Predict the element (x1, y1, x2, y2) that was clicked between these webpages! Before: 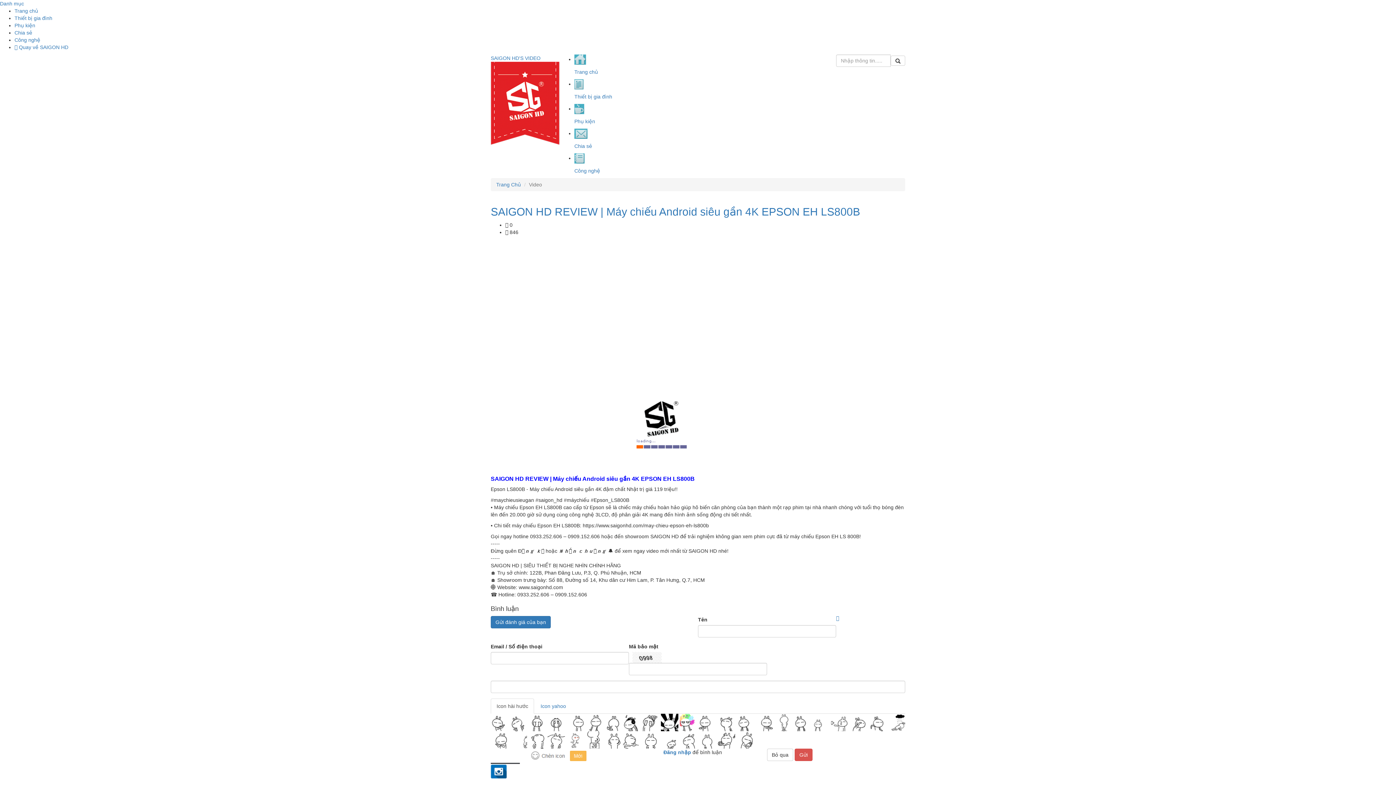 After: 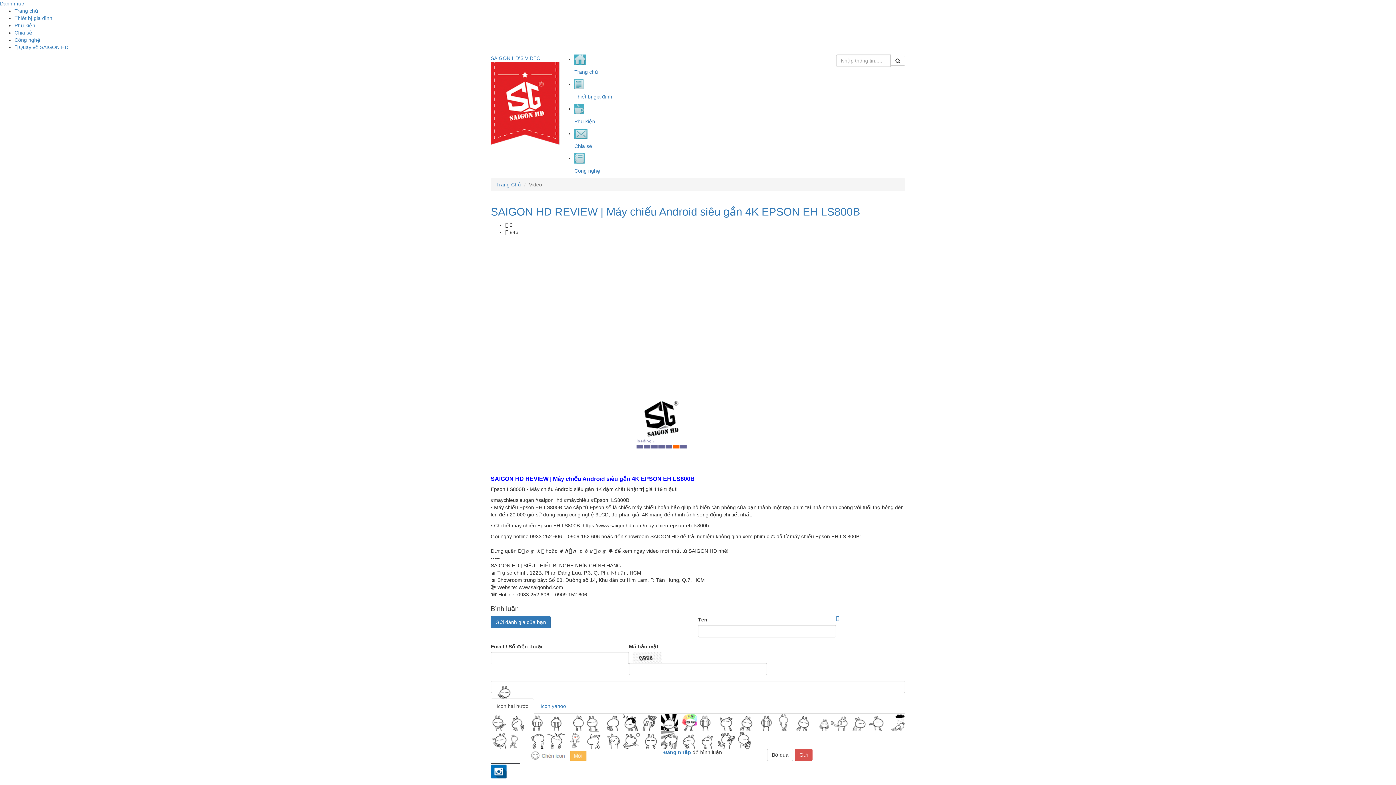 Action: bbox: (490, 719, 508, 725)